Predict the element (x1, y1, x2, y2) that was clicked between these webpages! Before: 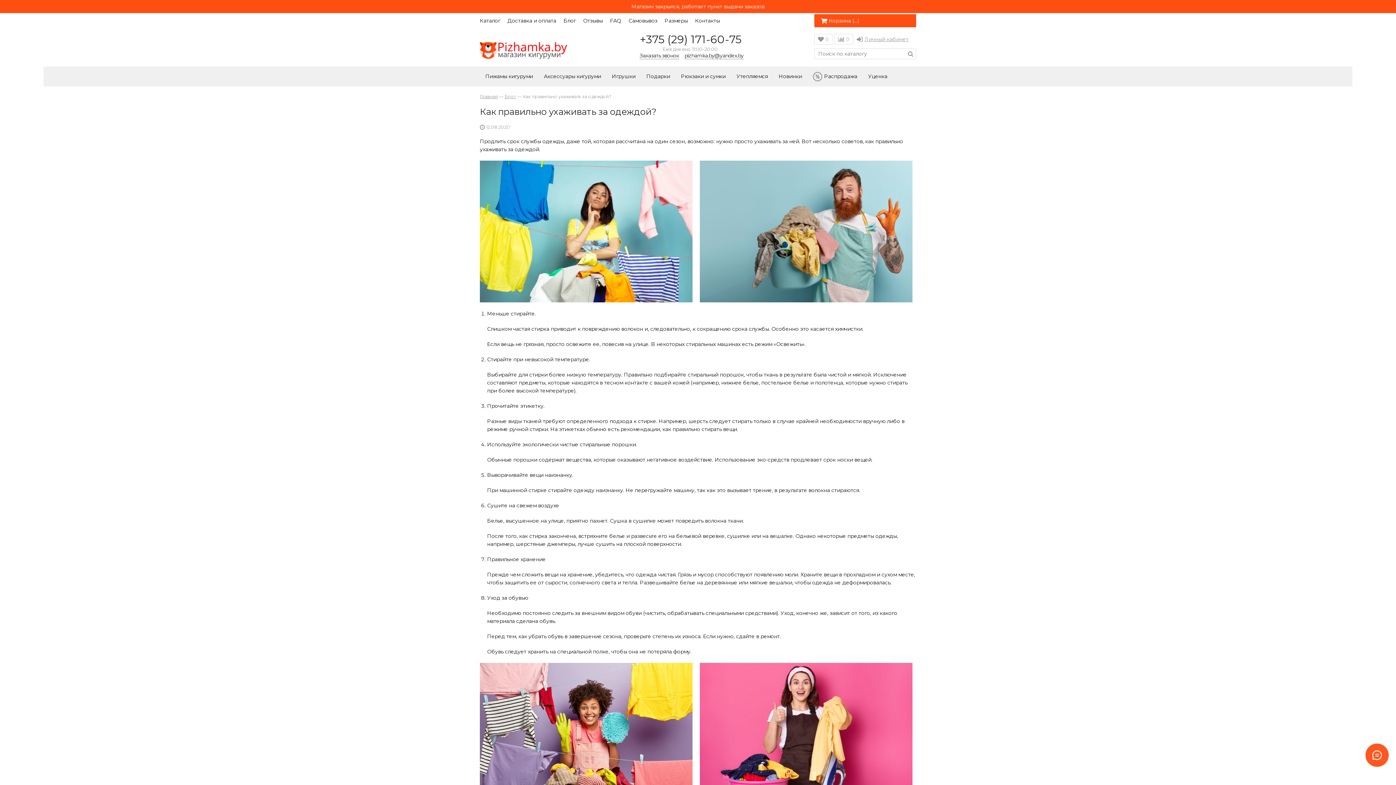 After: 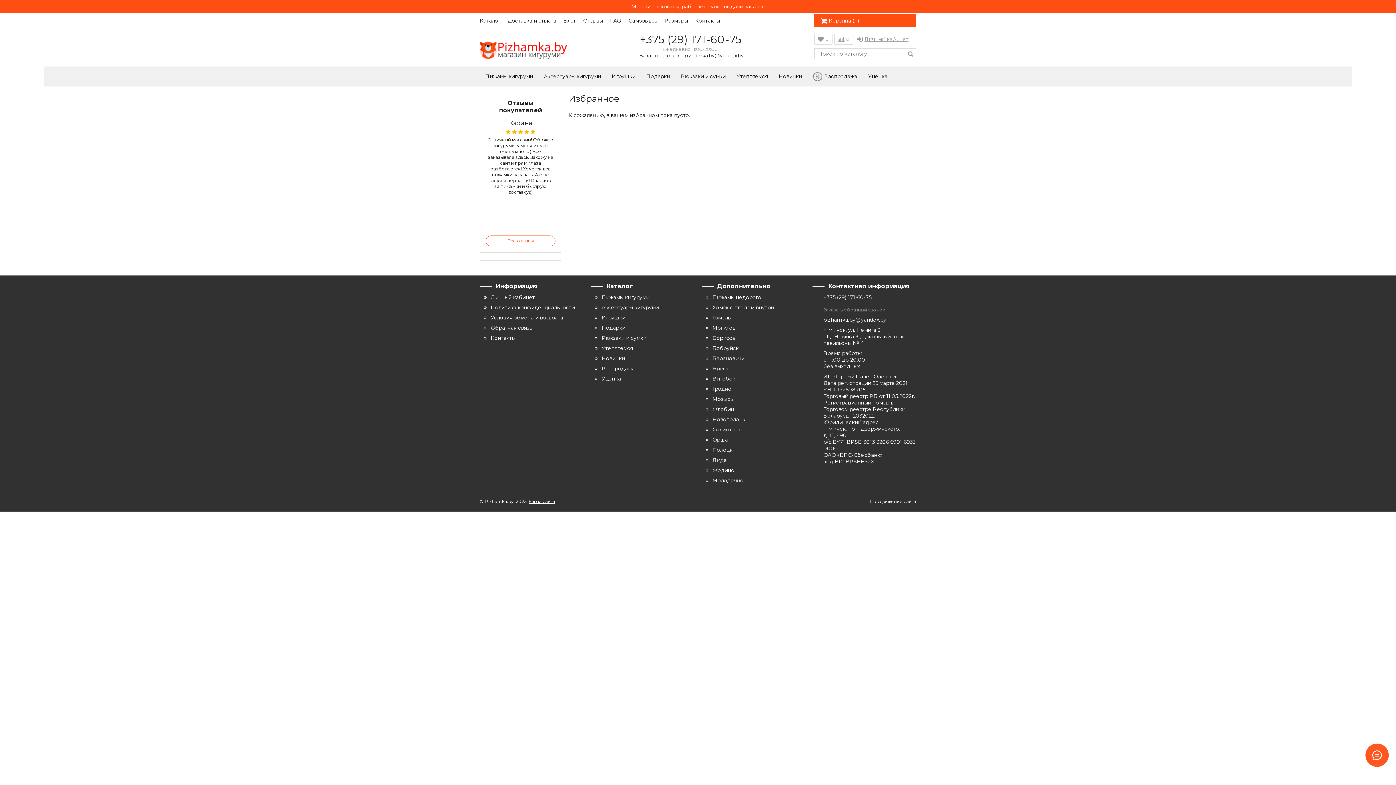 Action: label: 0 bbox: (814, 33, 832, 44)